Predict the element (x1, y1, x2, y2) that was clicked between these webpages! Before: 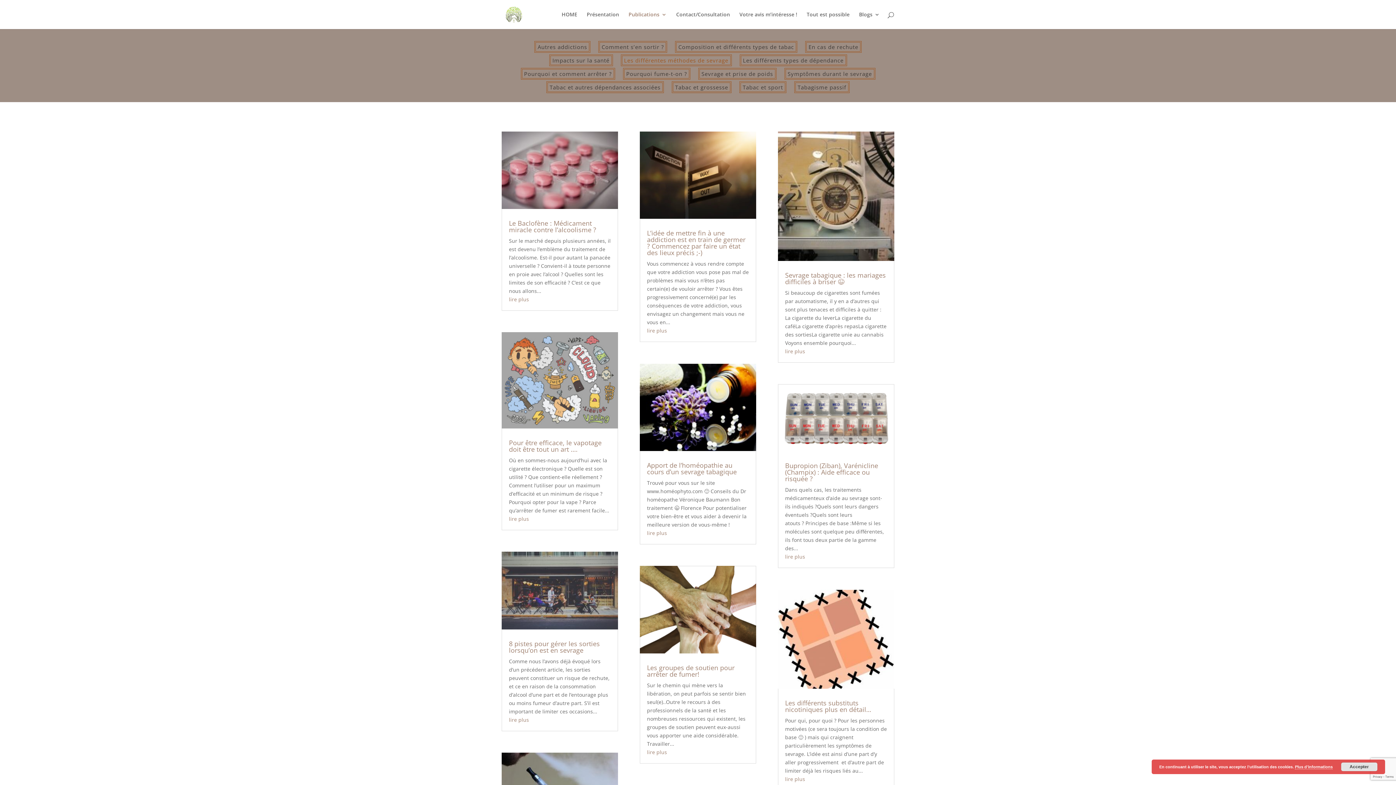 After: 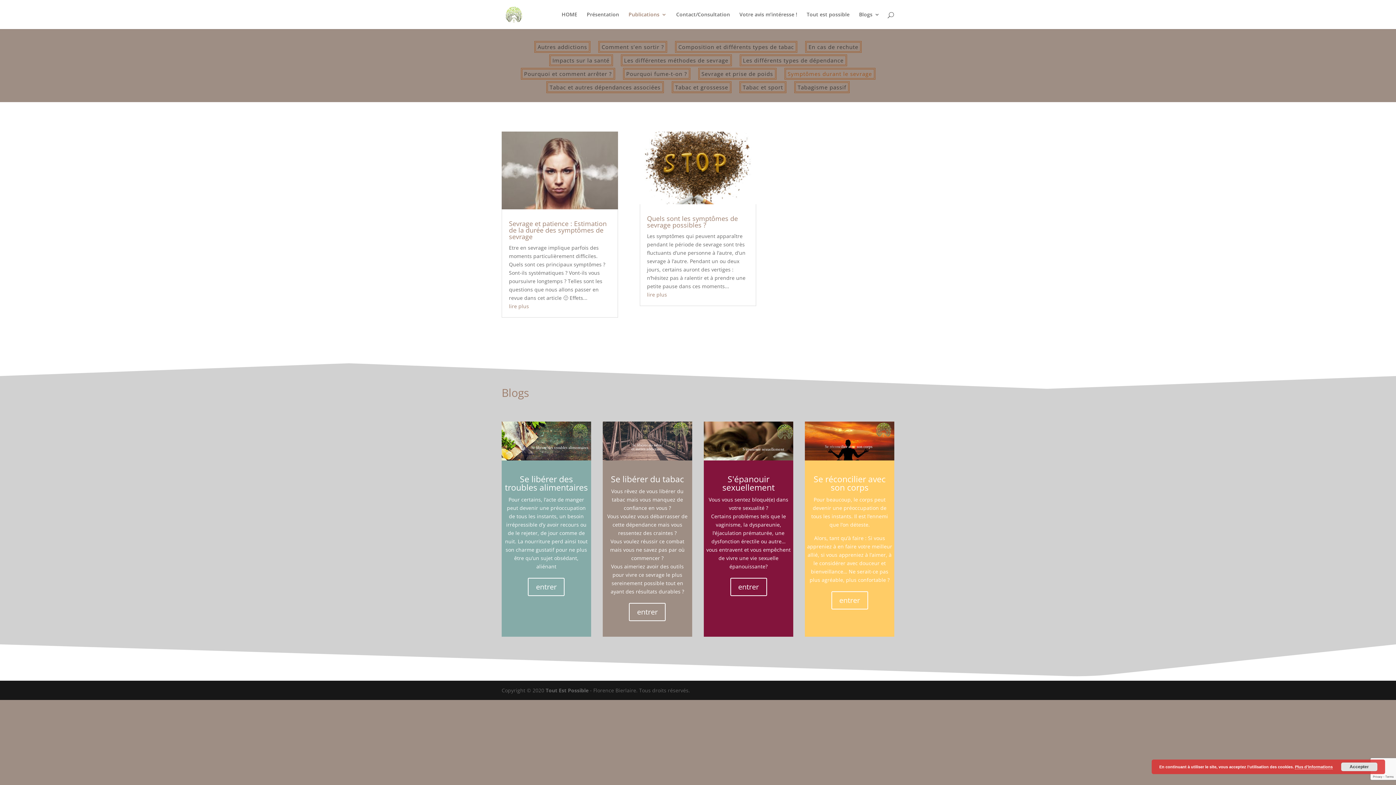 Action: label: Symptômes durant le sevrage bbox: (784, 68, 875, 79)